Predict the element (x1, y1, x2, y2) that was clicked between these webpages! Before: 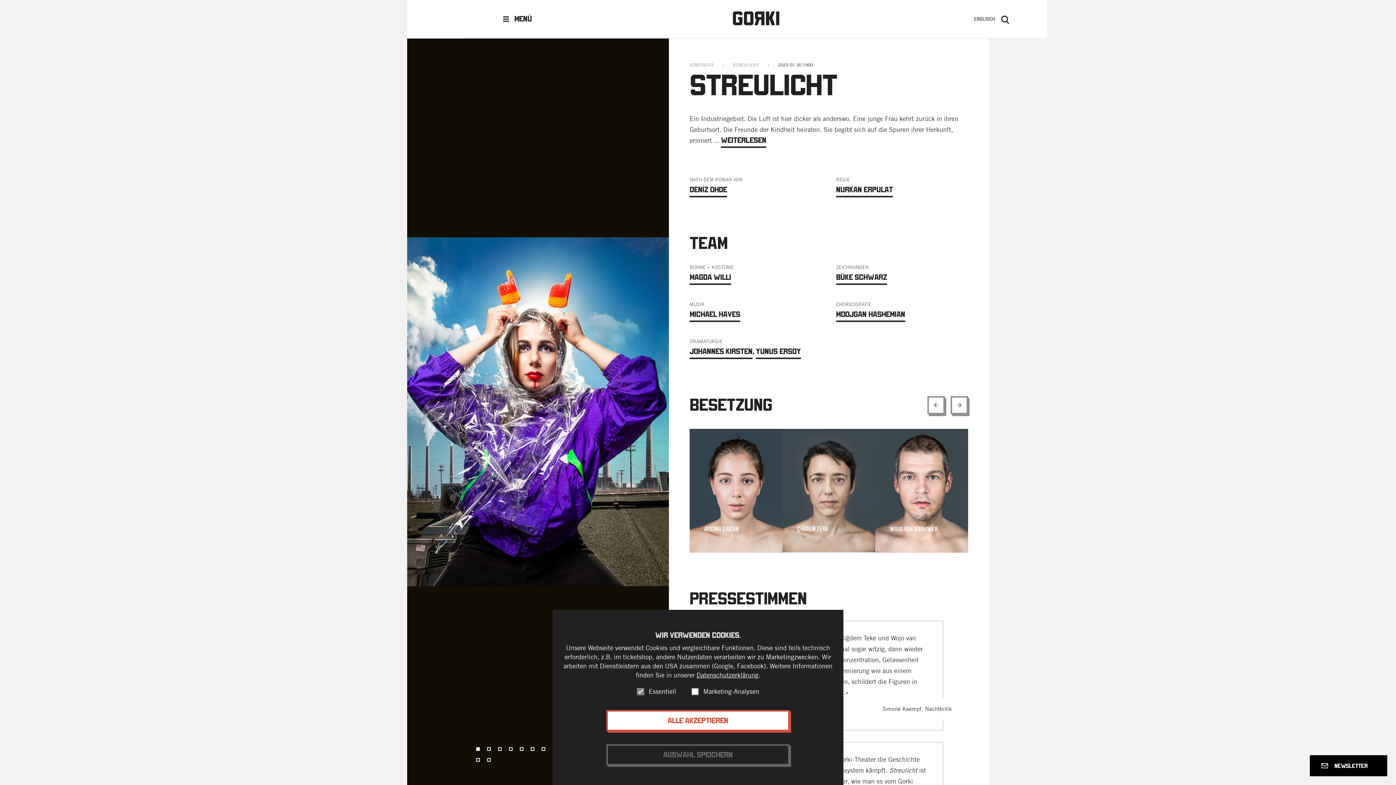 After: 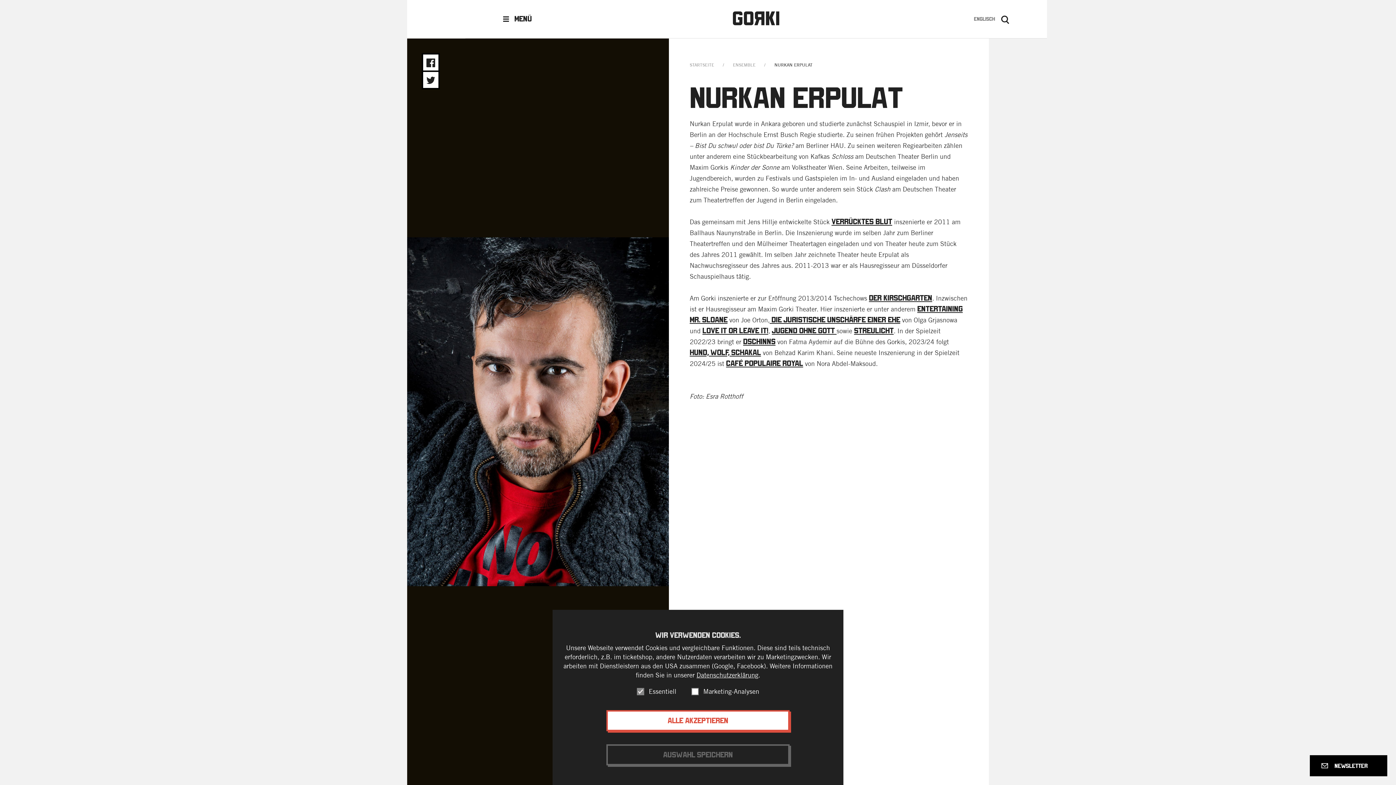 Action: bbox: (836, 182, 893, 197) label: Nurkan Erpulat